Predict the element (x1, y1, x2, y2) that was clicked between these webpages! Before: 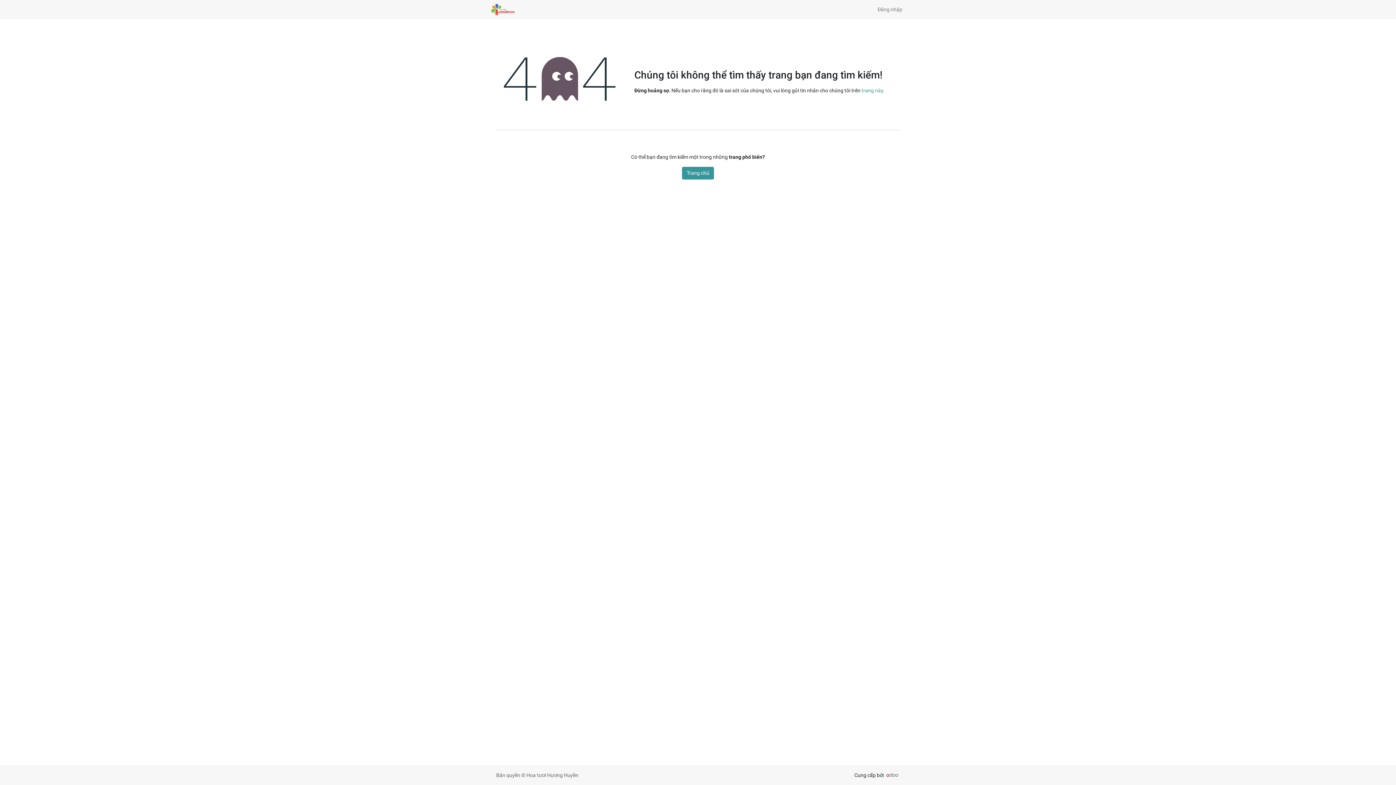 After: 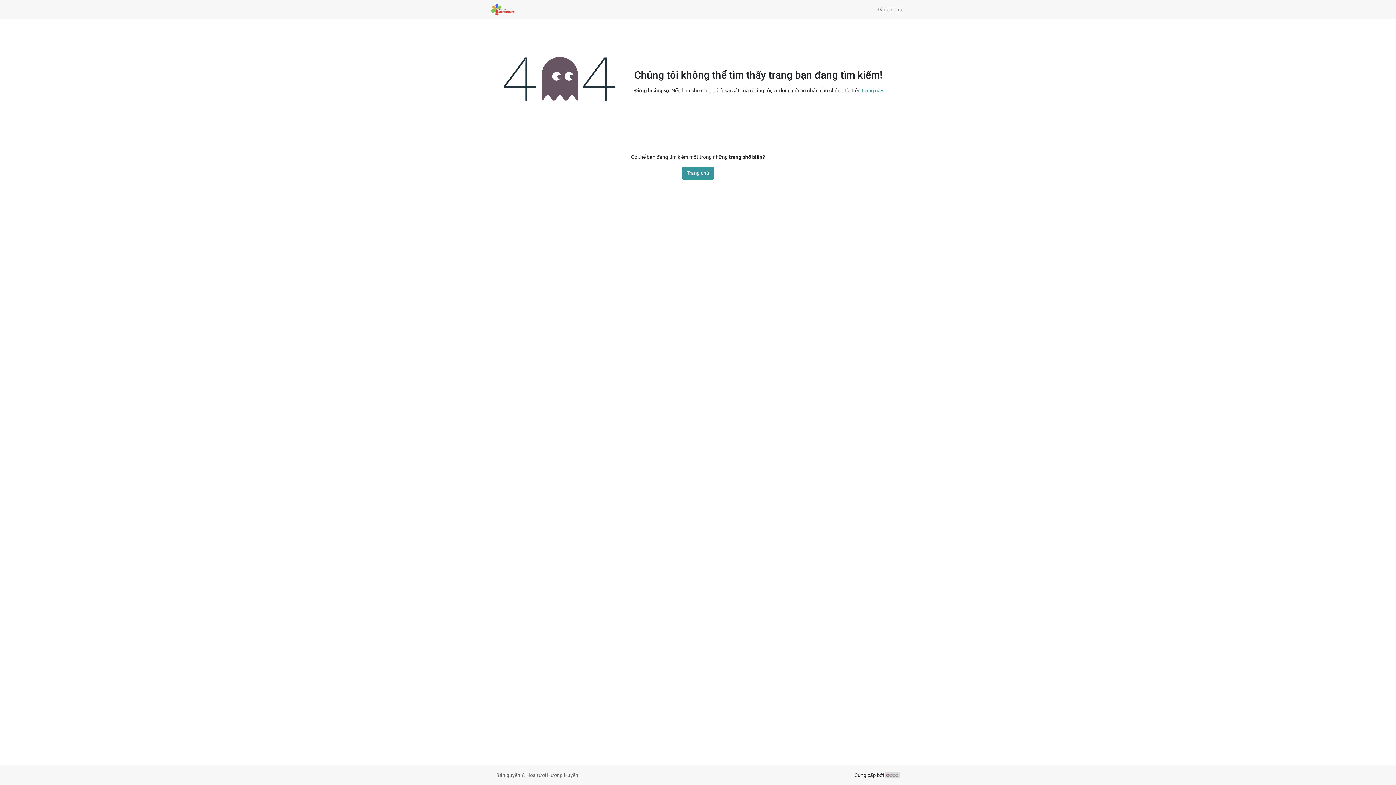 Action: bbox: (885, 772, 900, 778)